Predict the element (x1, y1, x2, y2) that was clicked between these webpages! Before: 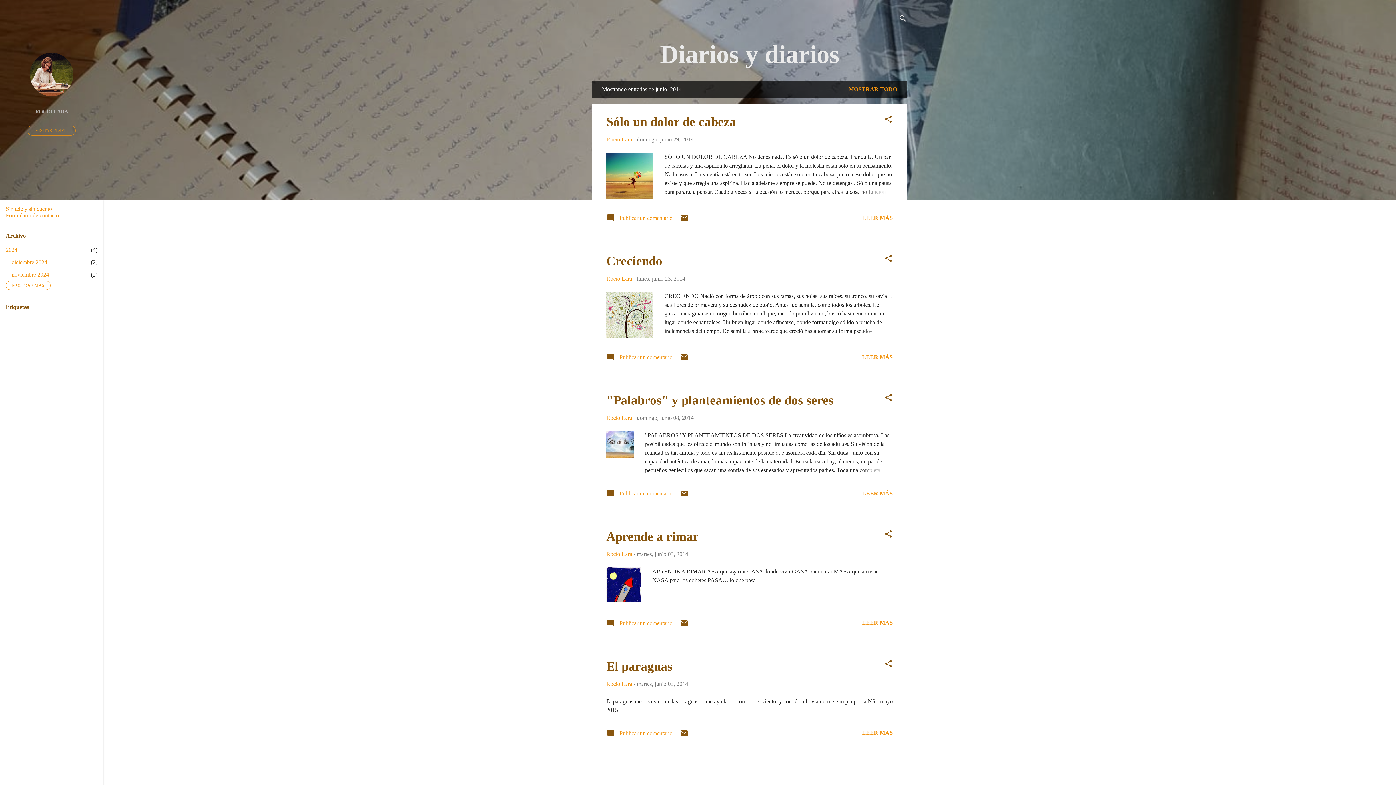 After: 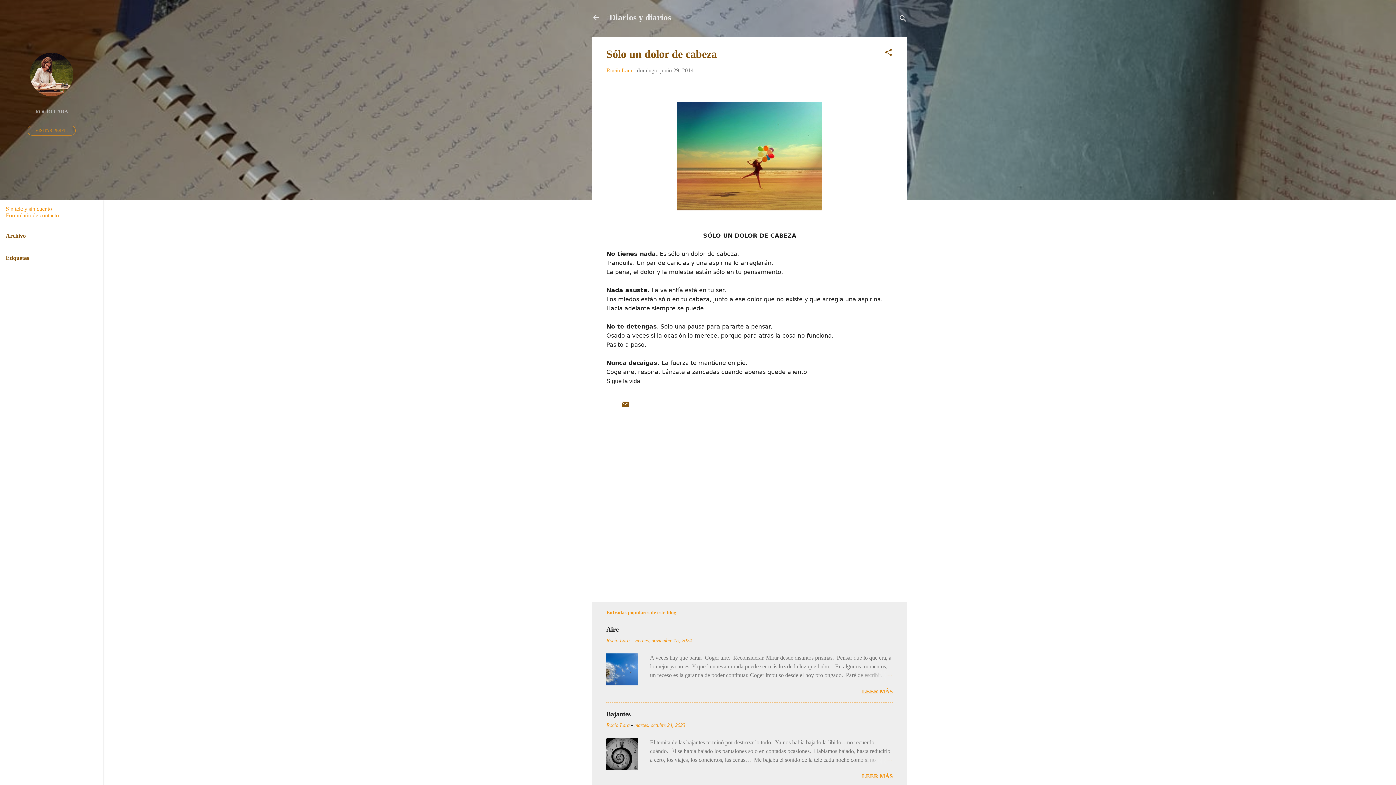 Action: bbox: (606, 114, 736, 129) label: Sólo un dolor de cabeza